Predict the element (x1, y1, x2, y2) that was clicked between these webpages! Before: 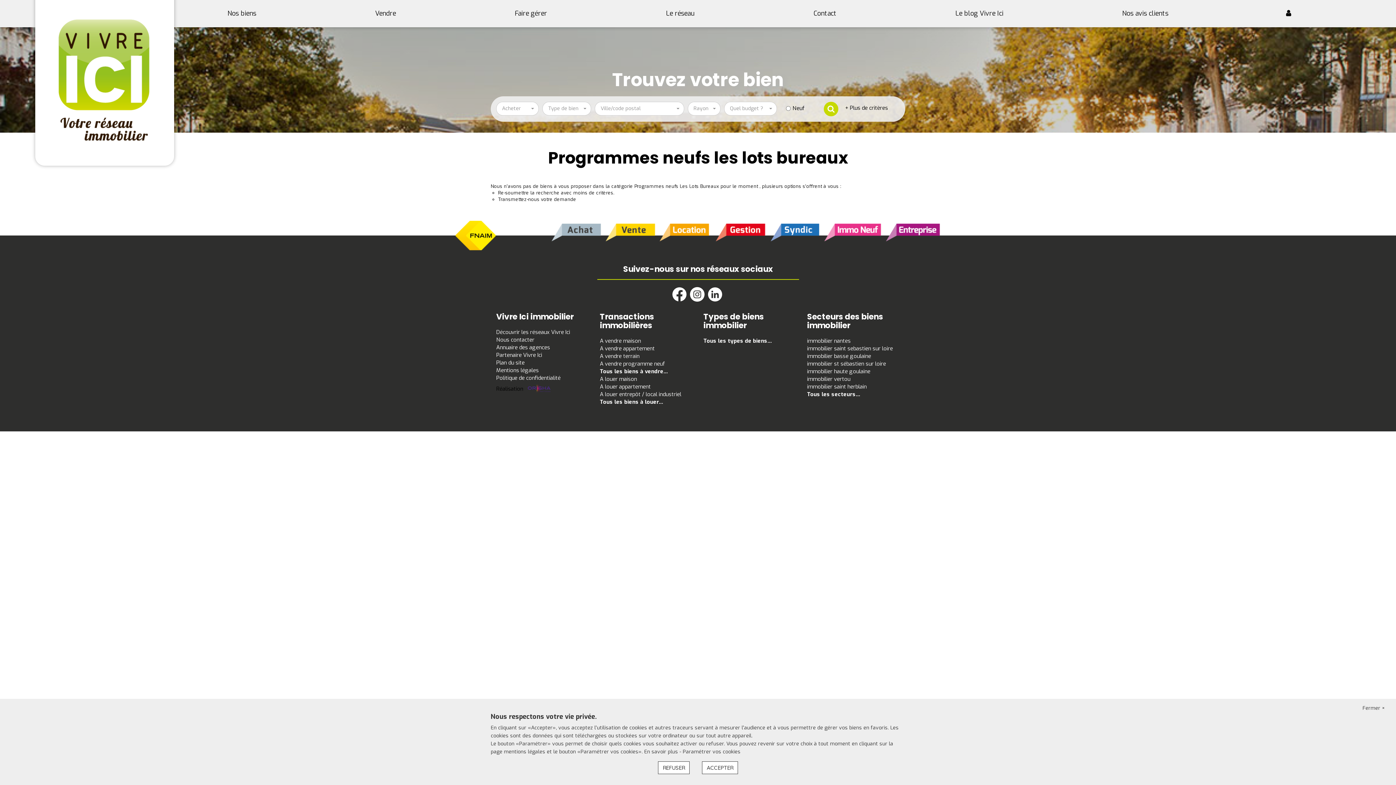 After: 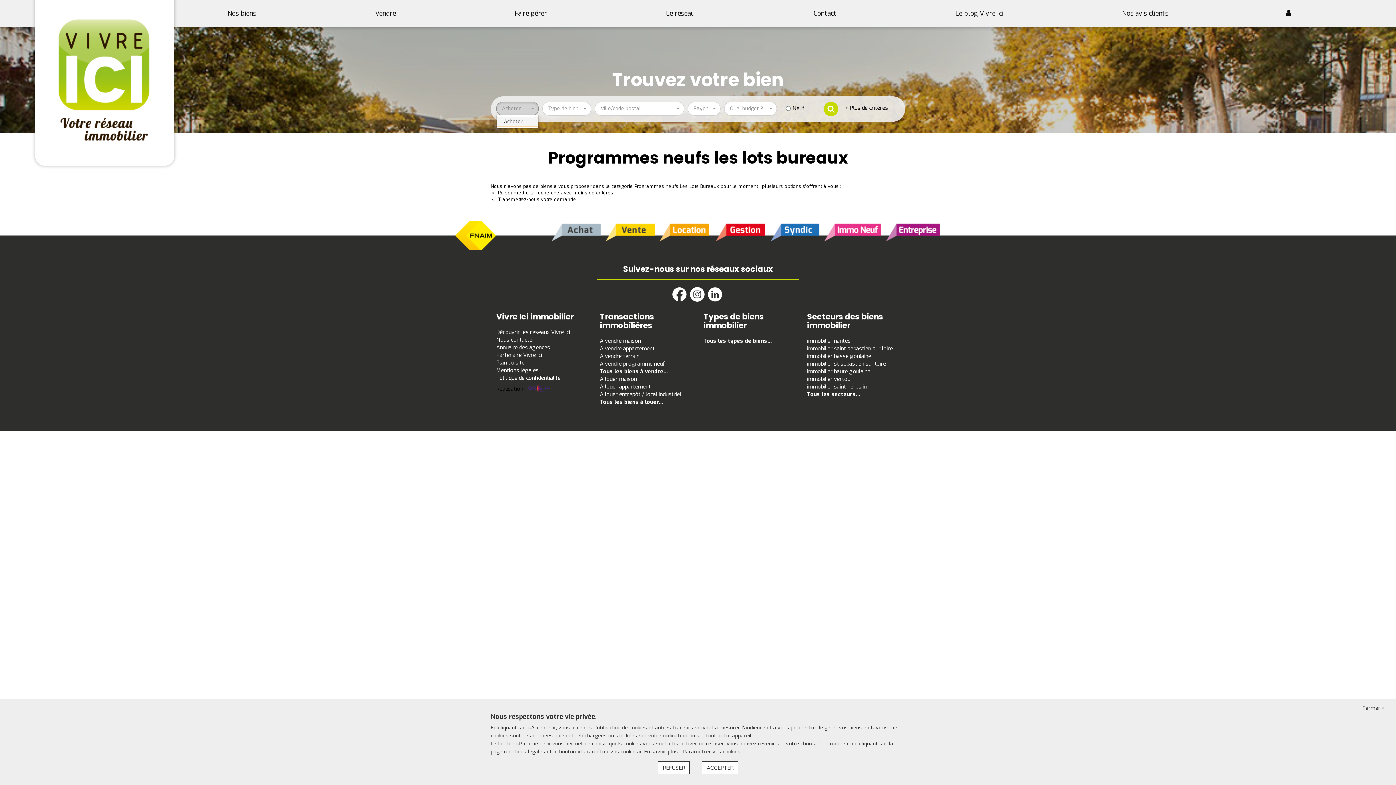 Action: label: Acheter
  bbox: (496, 101, 538, 115)